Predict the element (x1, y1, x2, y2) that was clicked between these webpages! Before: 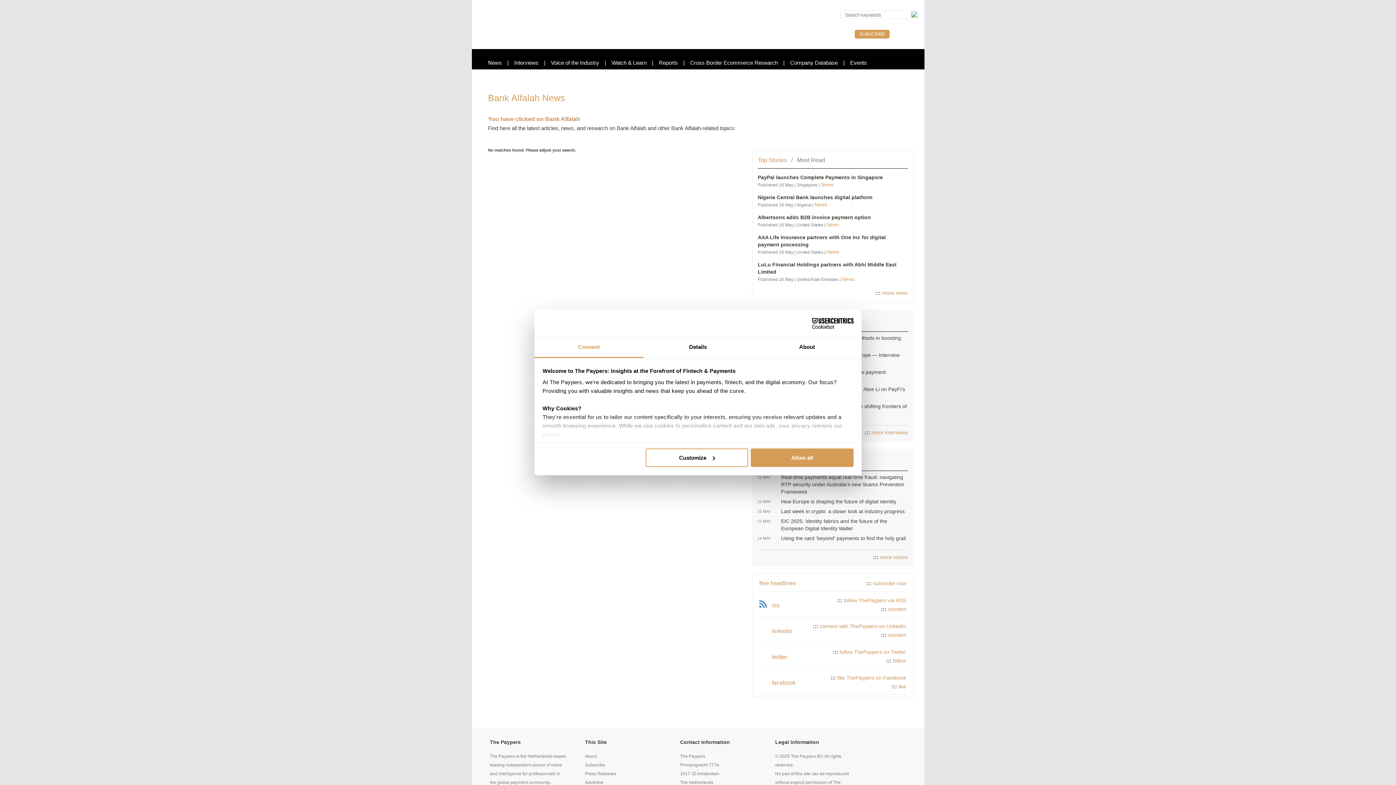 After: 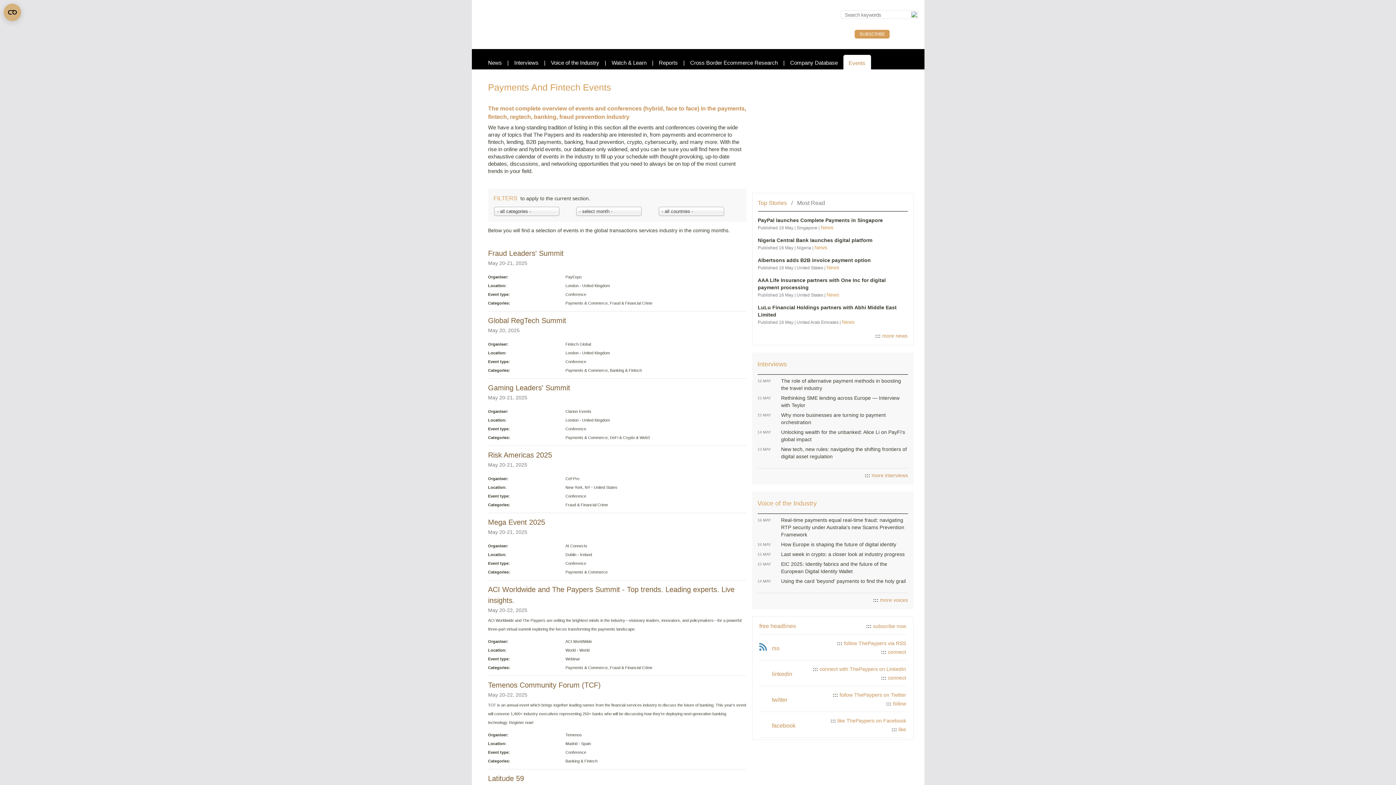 Action: bbox: (850, 59, 867, 65) label: Events